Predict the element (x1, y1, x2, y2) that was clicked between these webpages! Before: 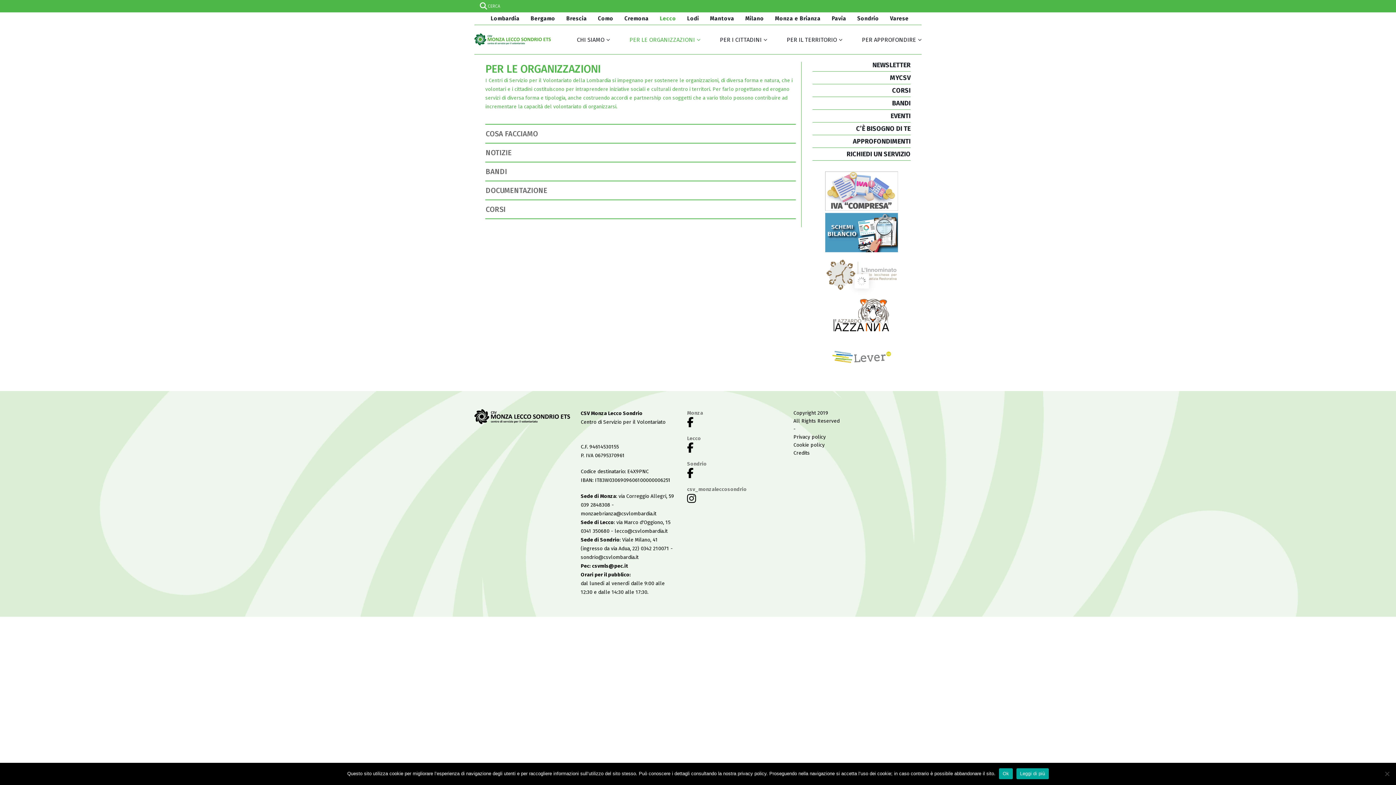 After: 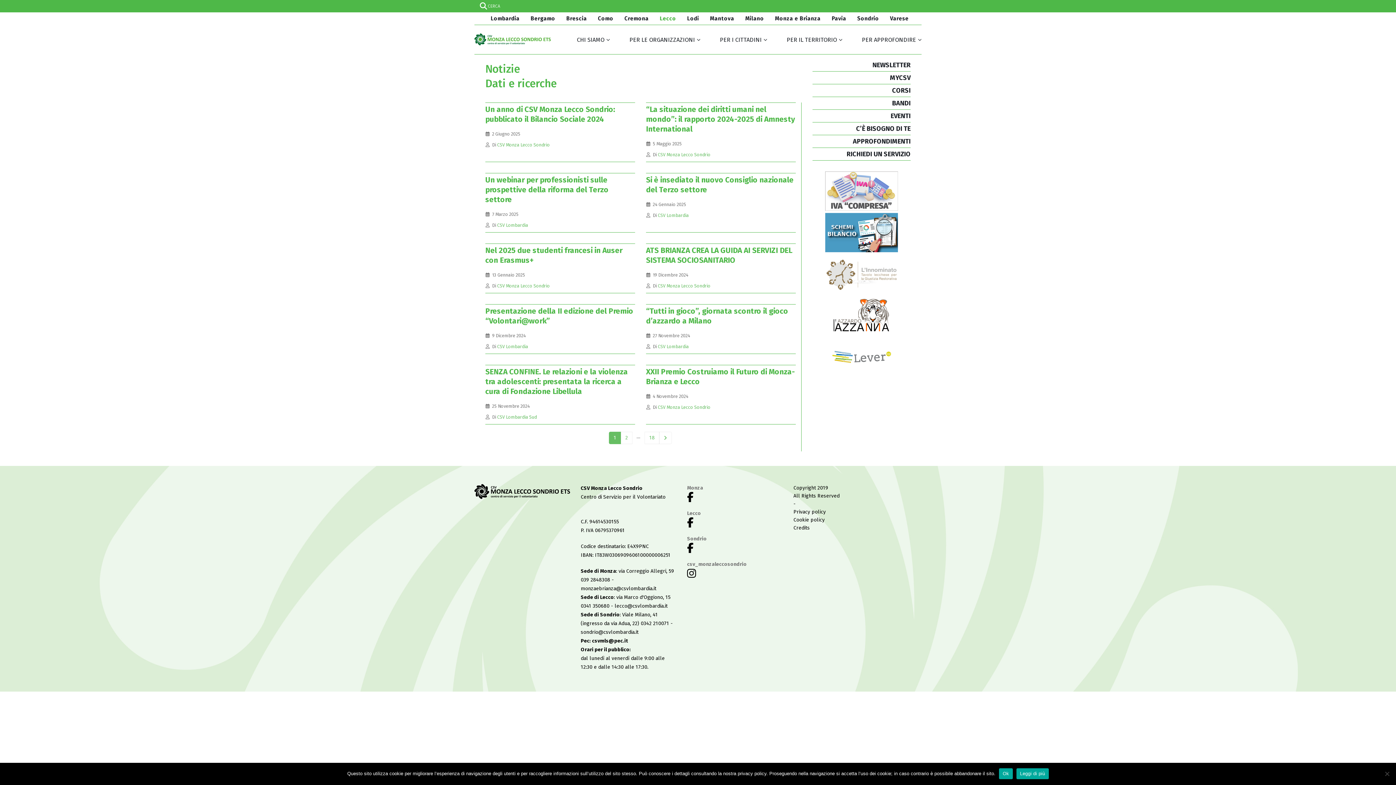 Action: label: APPROFONDIMENTI bbox: (853, 137, 910, 145)